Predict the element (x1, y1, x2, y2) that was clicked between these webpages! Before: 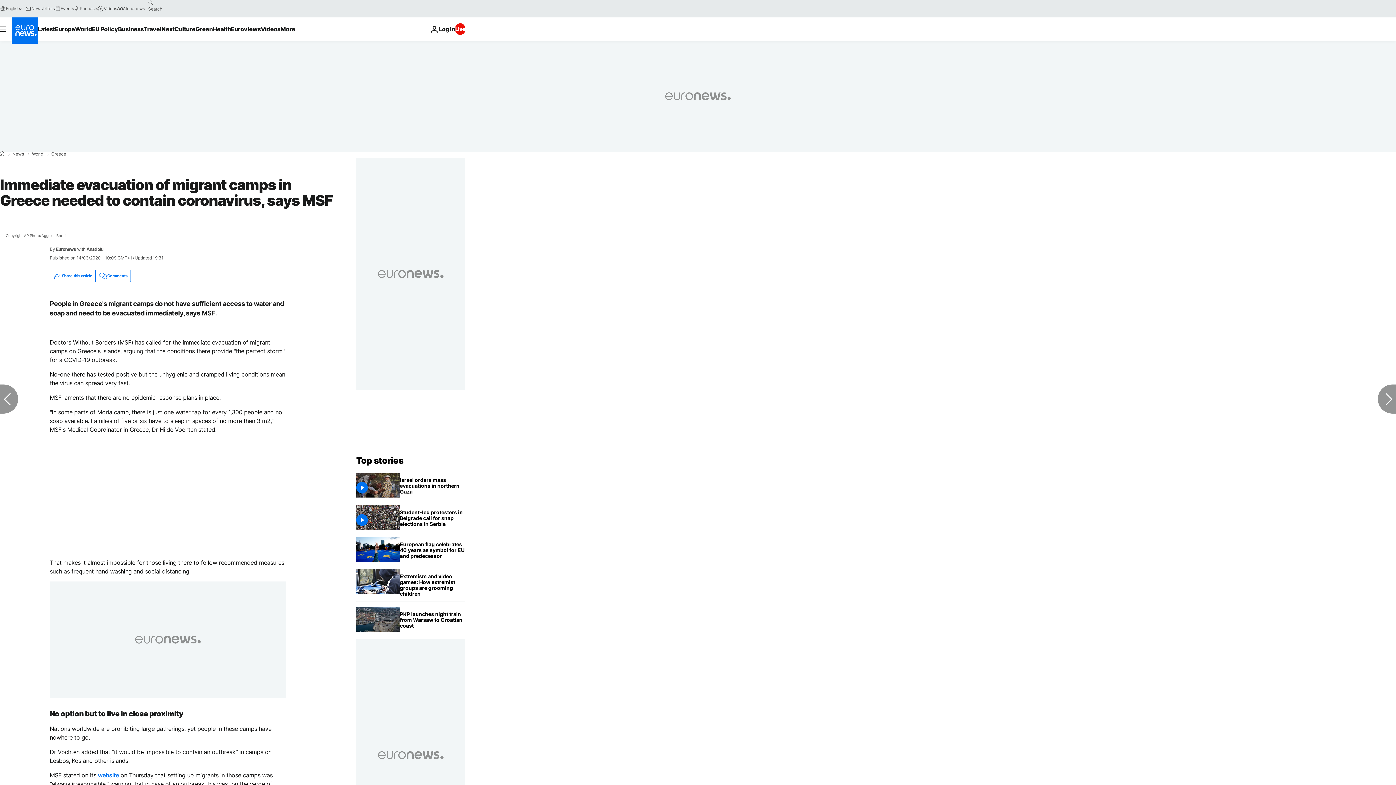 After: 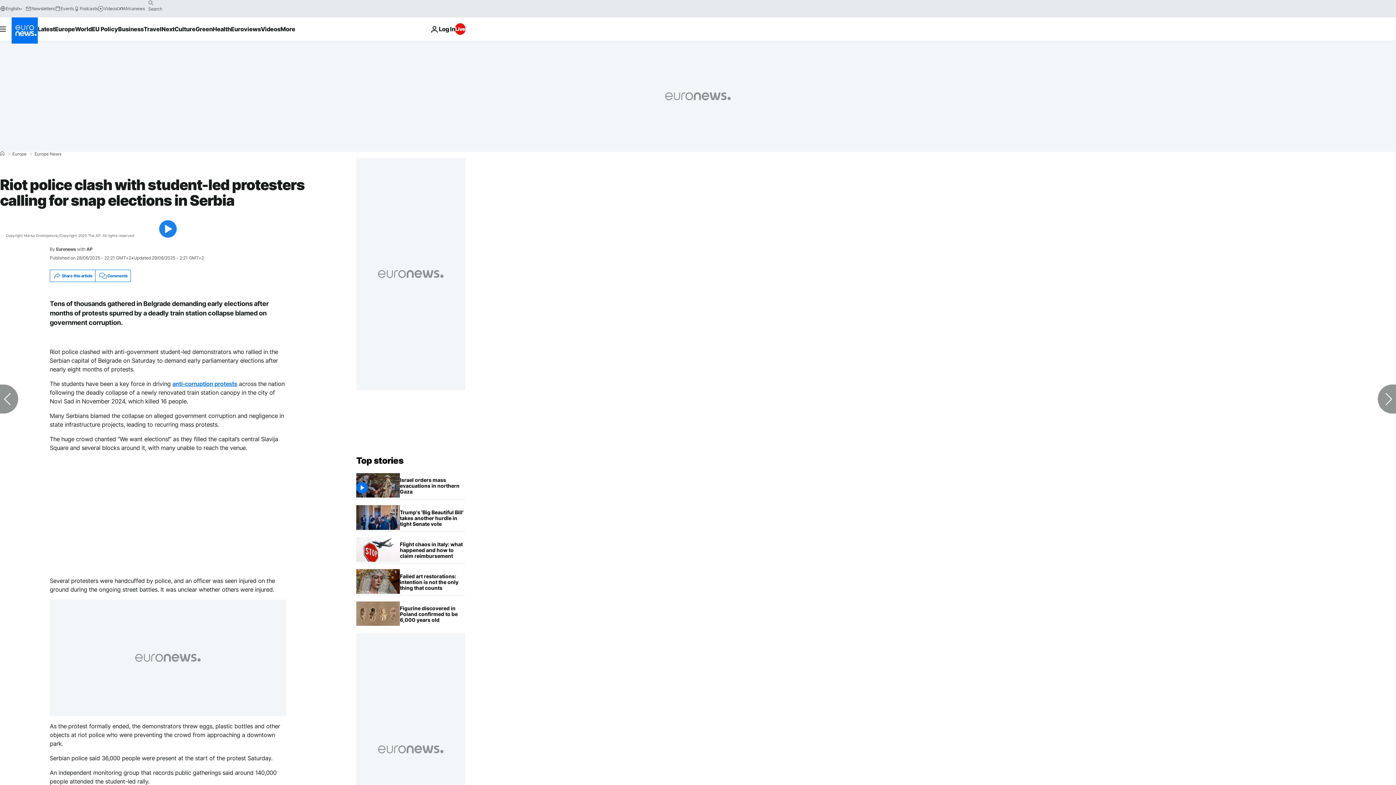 Action: bbox: (400, 505, 465, 531) label: Riot police clash with student-led protesters calling for snap elections in Serbia